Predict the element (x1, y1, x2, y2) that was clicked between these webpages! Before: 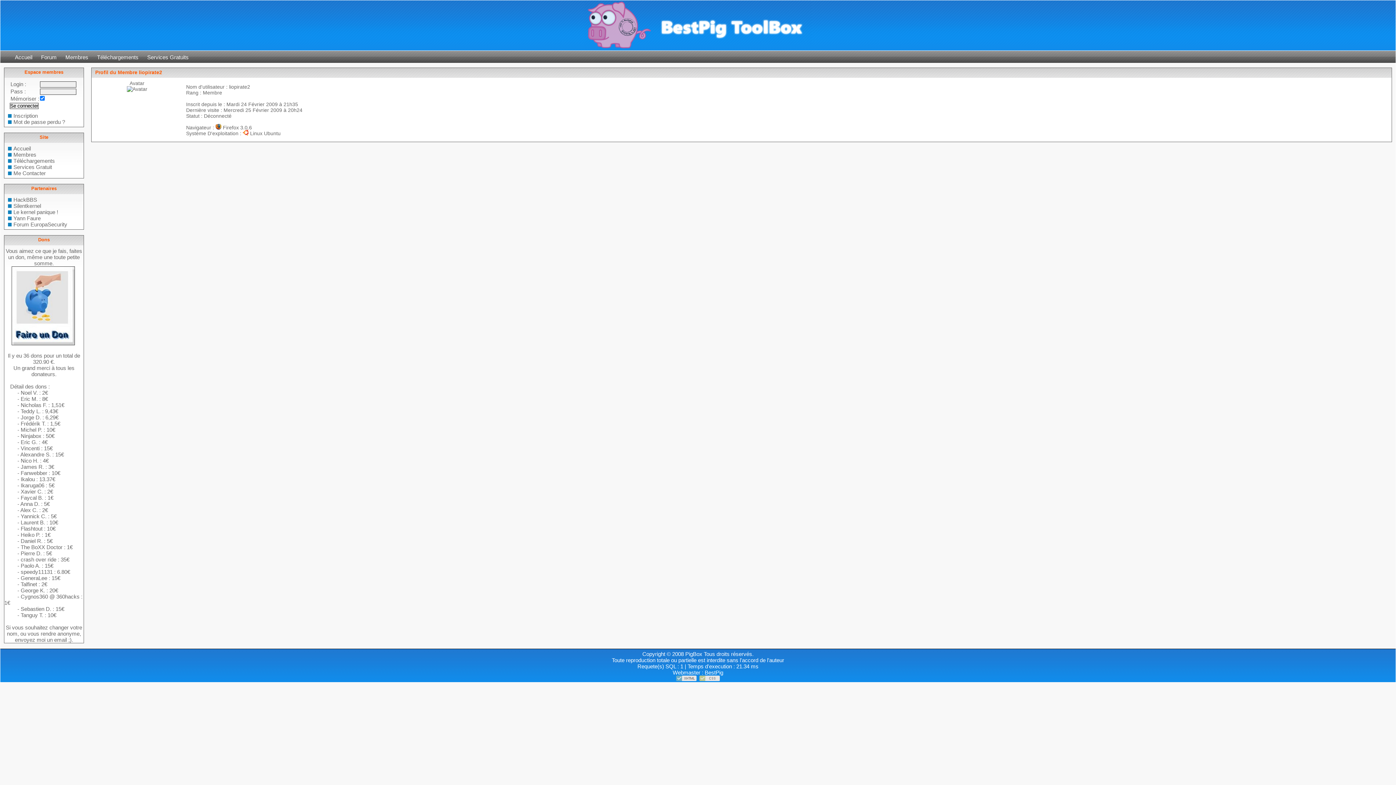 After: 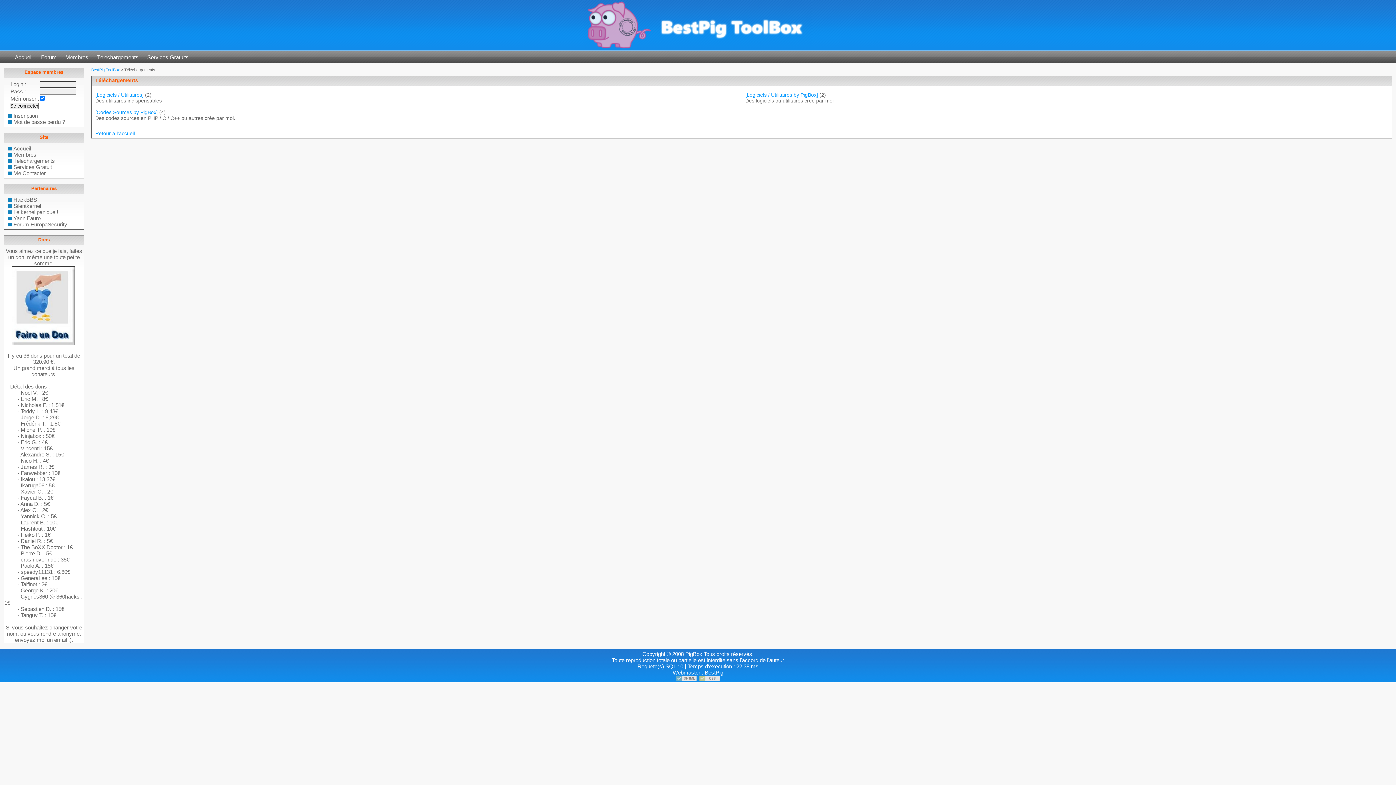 Action: bbox: (93, 54, 142, 60) label: Téléchargements